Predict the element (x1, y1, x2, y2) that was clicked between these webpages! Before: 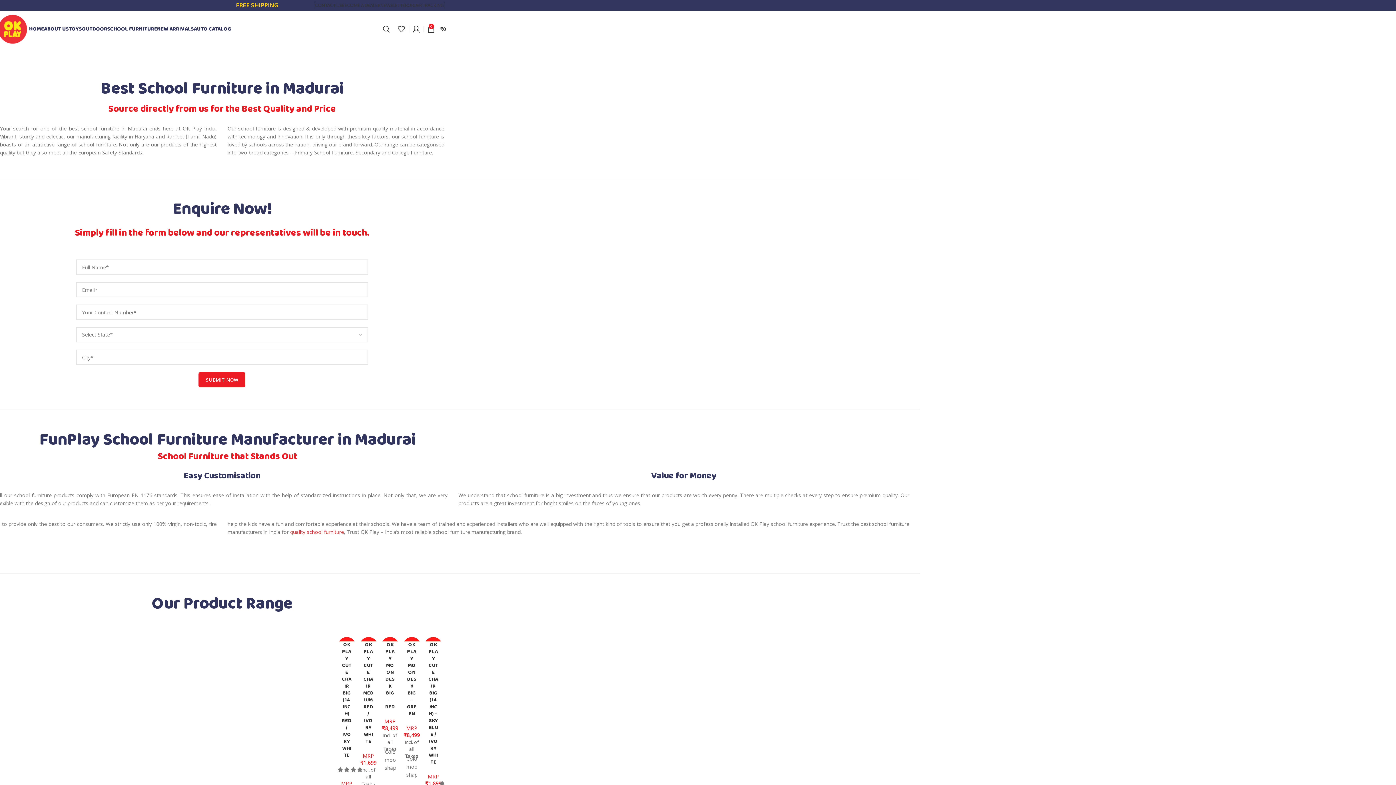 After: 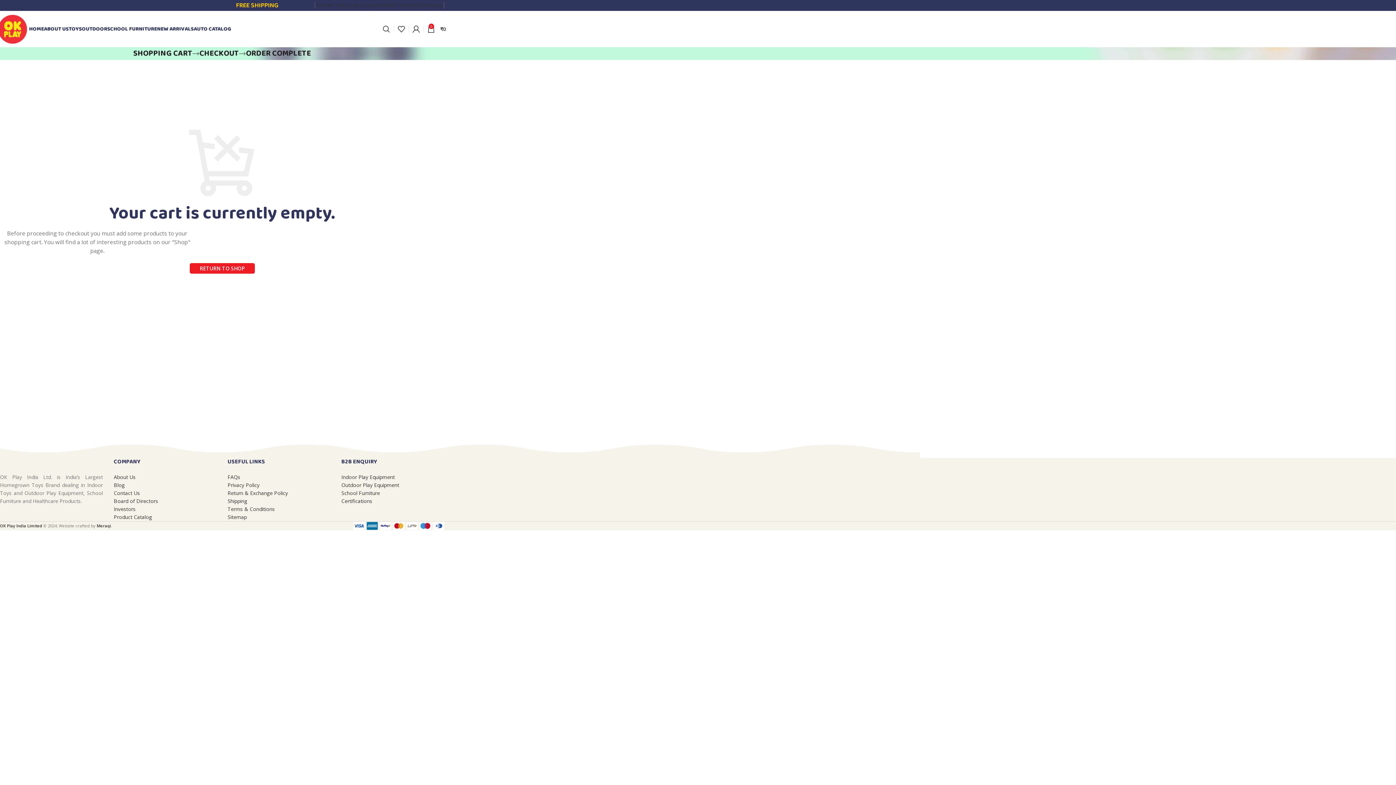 Action: bbox: (427, 21, 446, 36) label: 0
₹0